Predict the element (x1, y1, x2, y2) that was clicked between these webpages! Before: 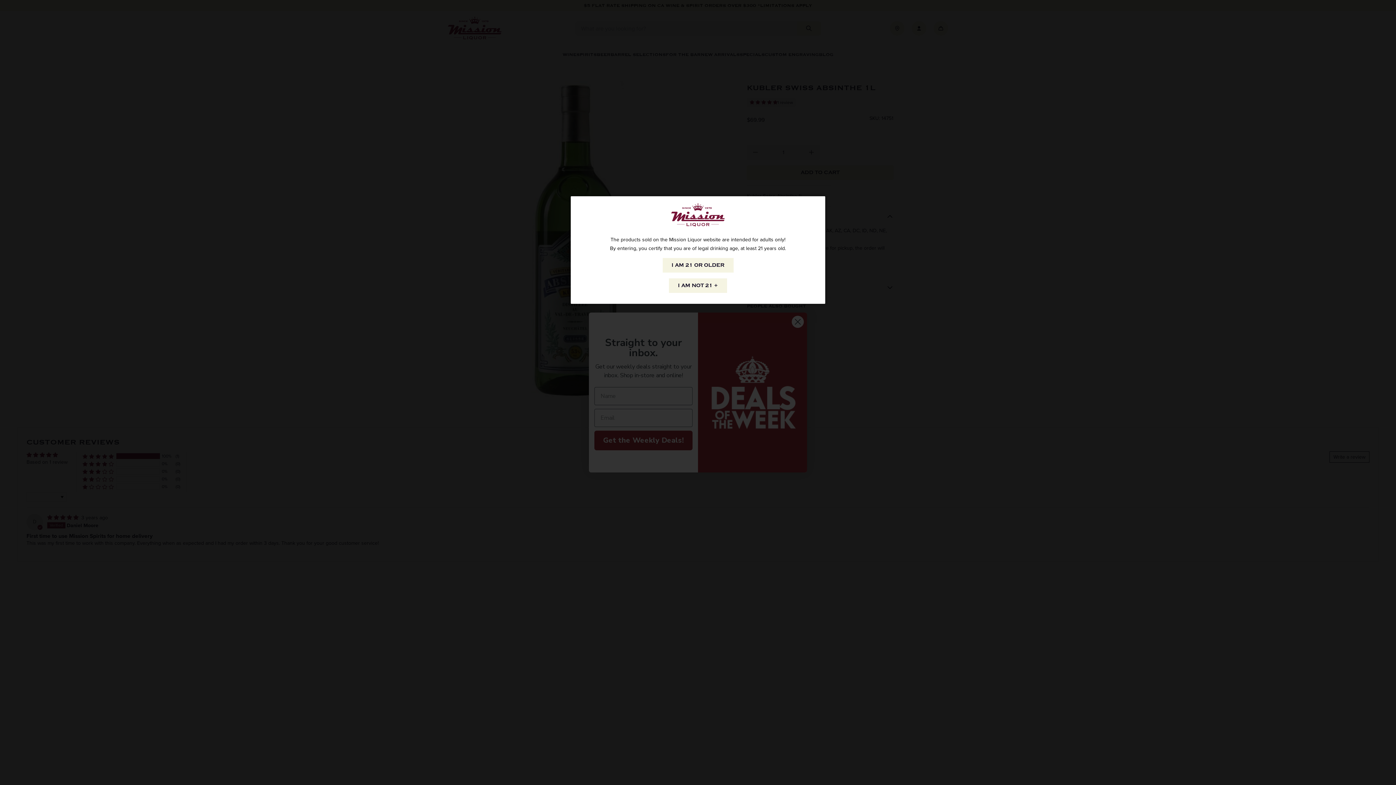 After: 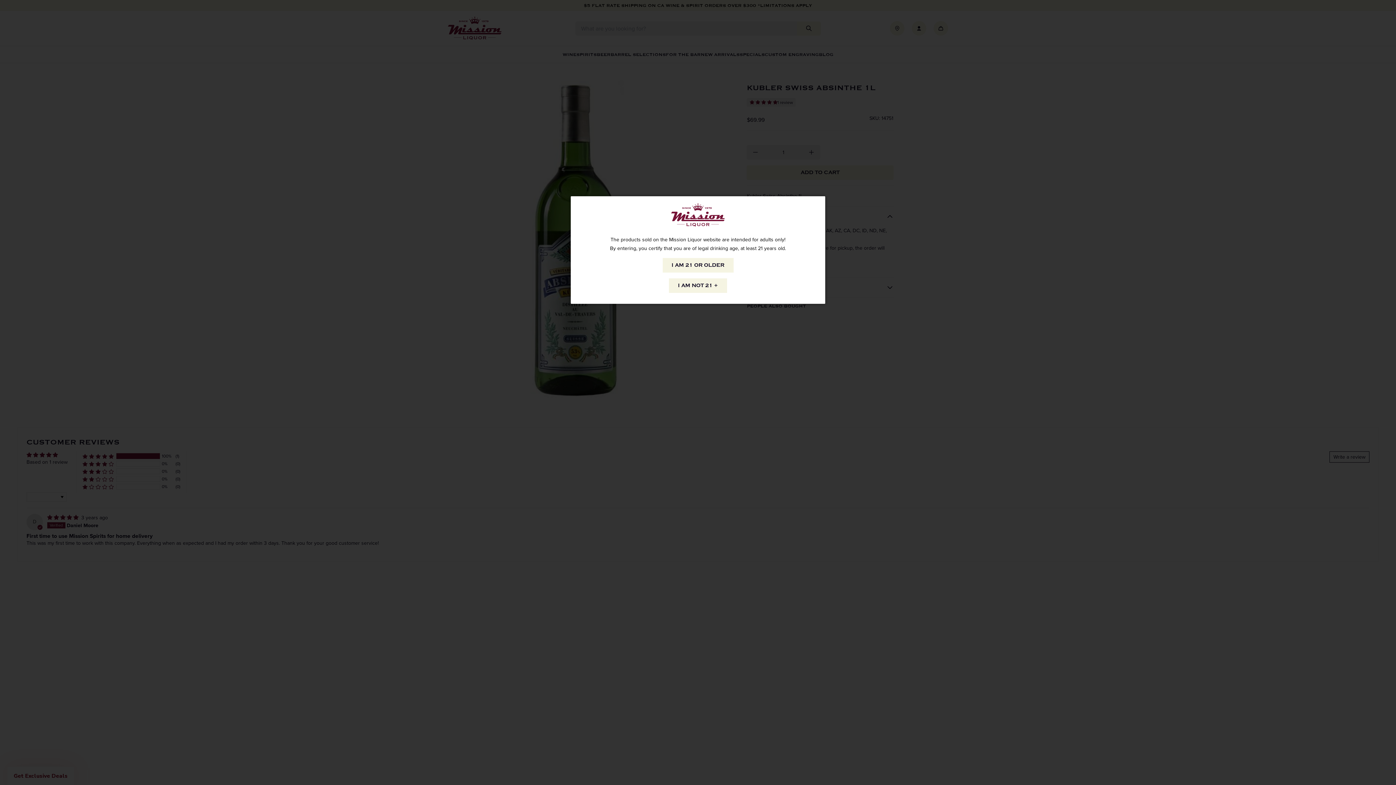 Action: label: I AM NOT 21 + bbox: (669, 278, 727, 293)